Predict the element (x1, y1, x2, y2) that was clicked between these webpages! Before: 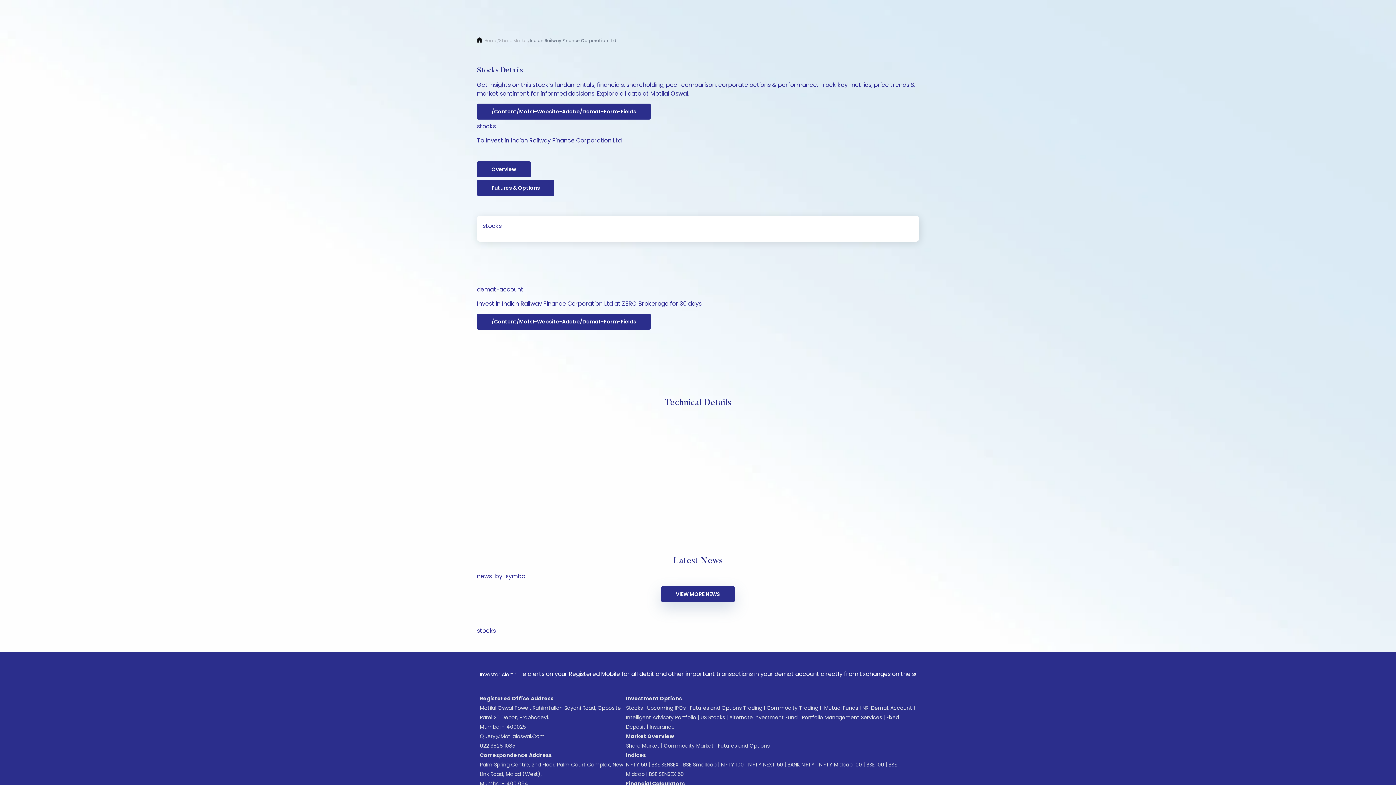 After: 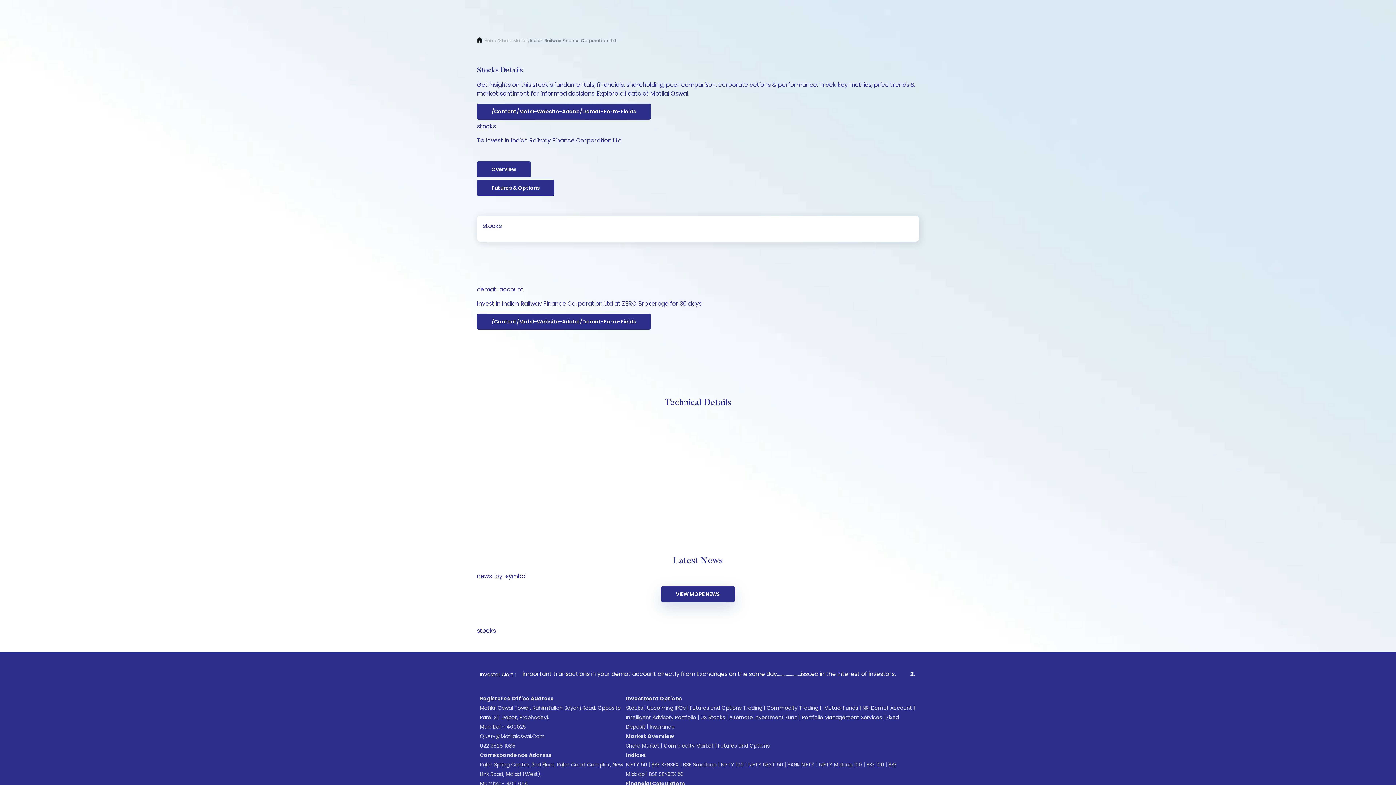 Action: label: Overview bbox: (477, 161, 530, 177)